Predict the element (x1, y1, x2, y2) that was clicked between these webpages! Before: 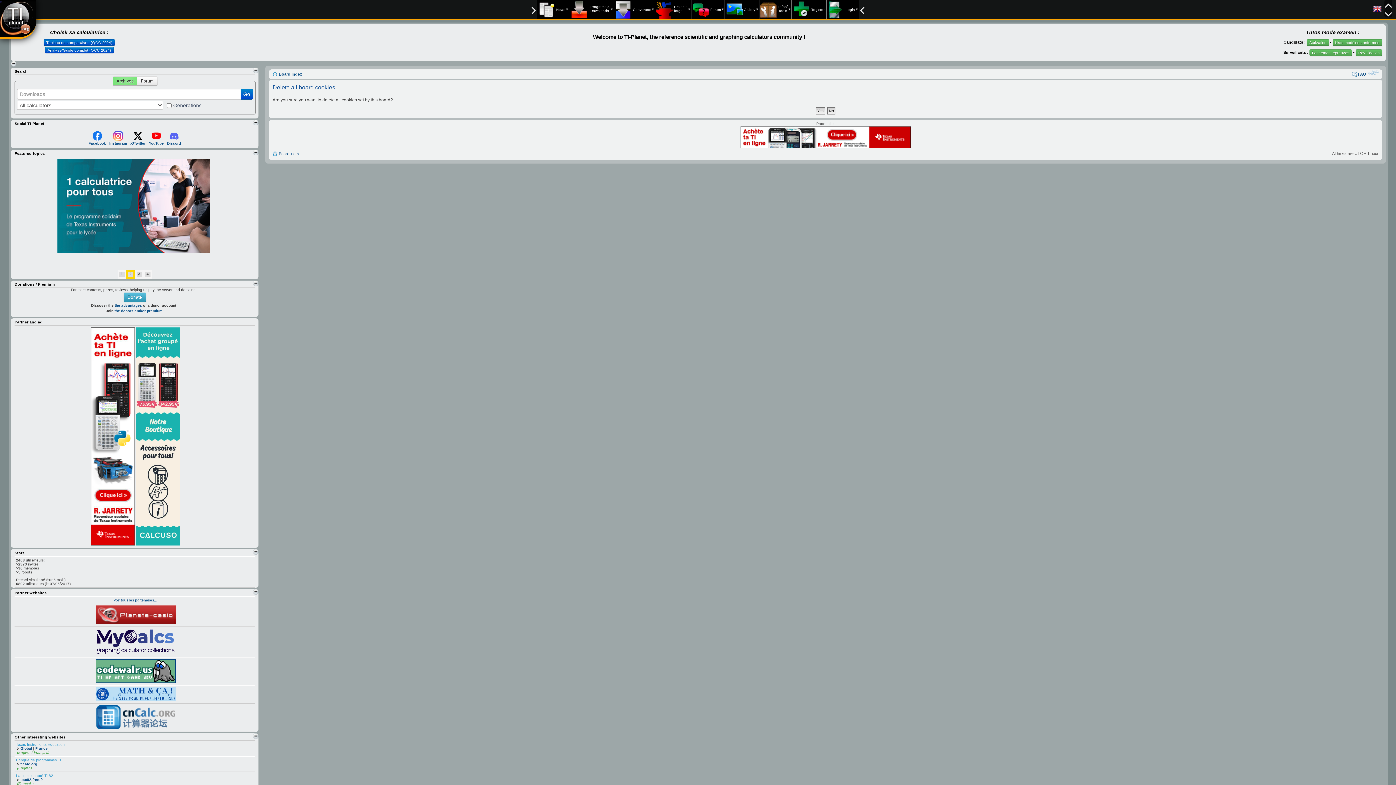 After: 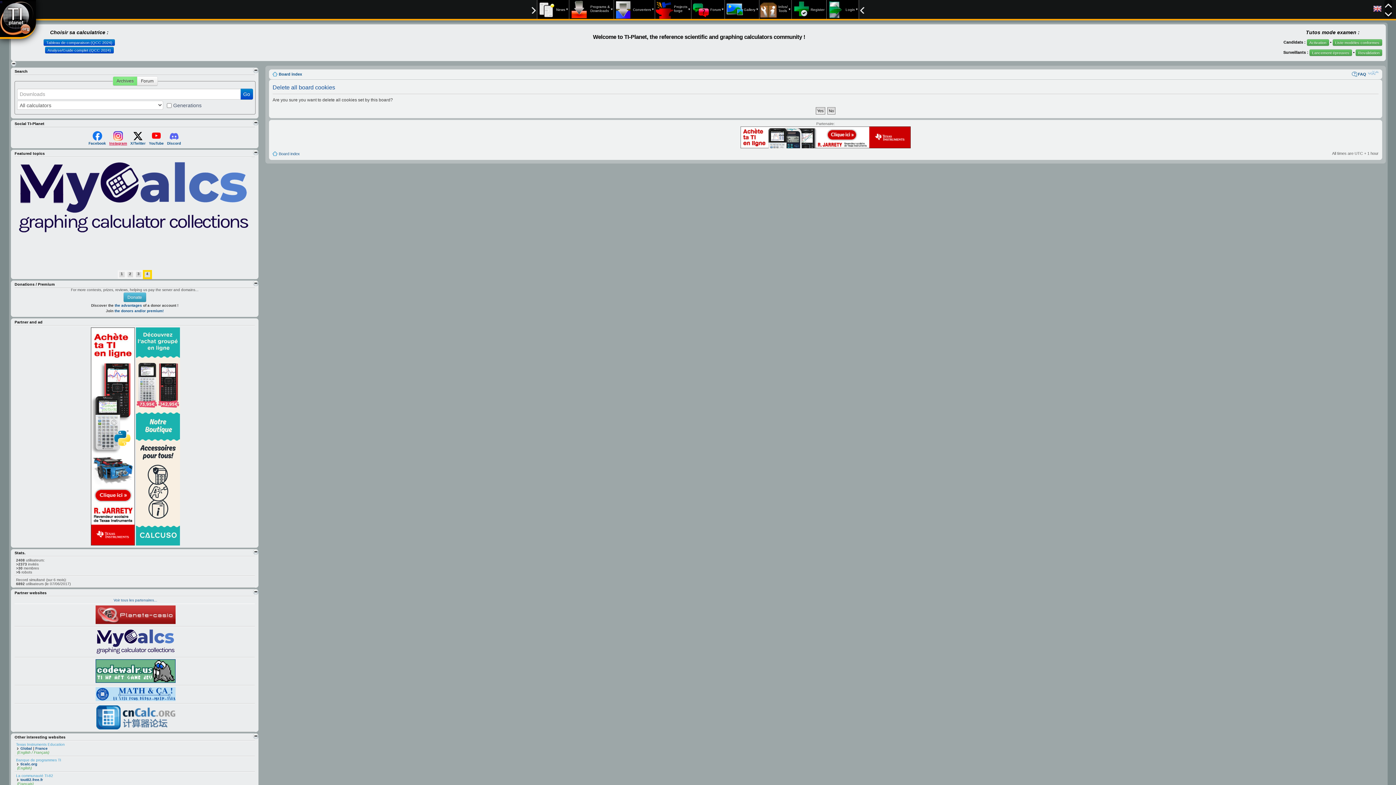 Action: label: Instagram bbox: (109, 131, 127, 145)